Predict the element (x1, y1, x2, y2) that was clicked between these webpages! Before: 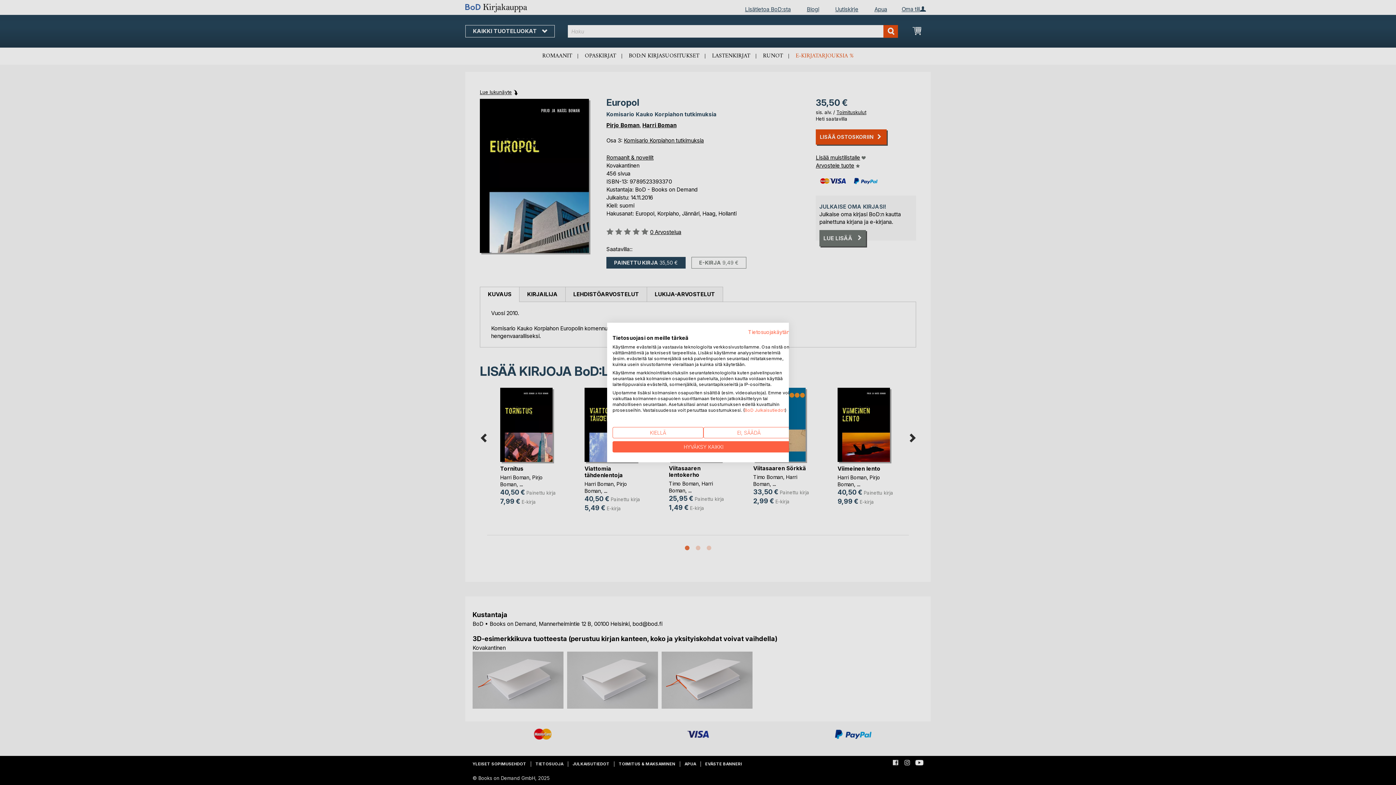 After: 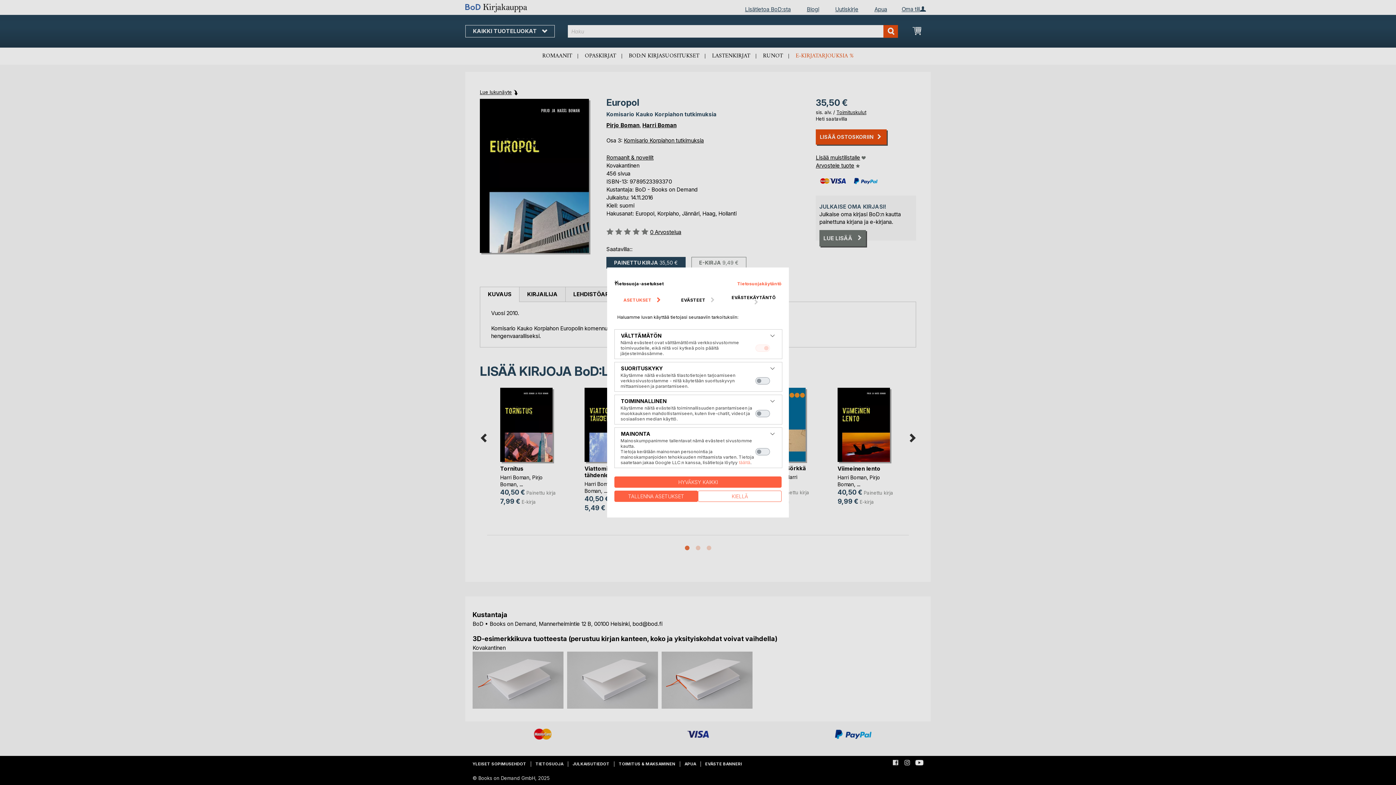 Action: bbox: (703, 427, 794, 438) label: Säädä cookie asetuksia